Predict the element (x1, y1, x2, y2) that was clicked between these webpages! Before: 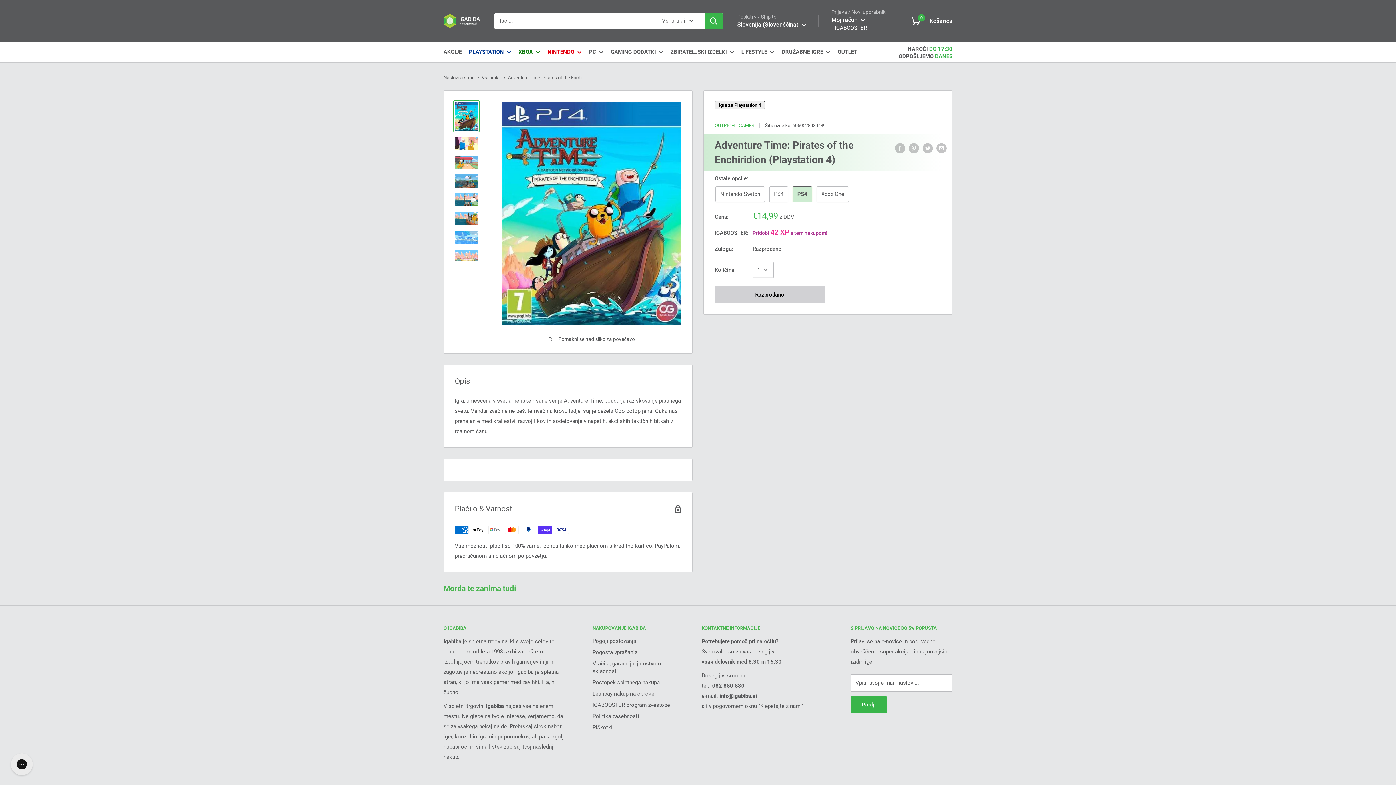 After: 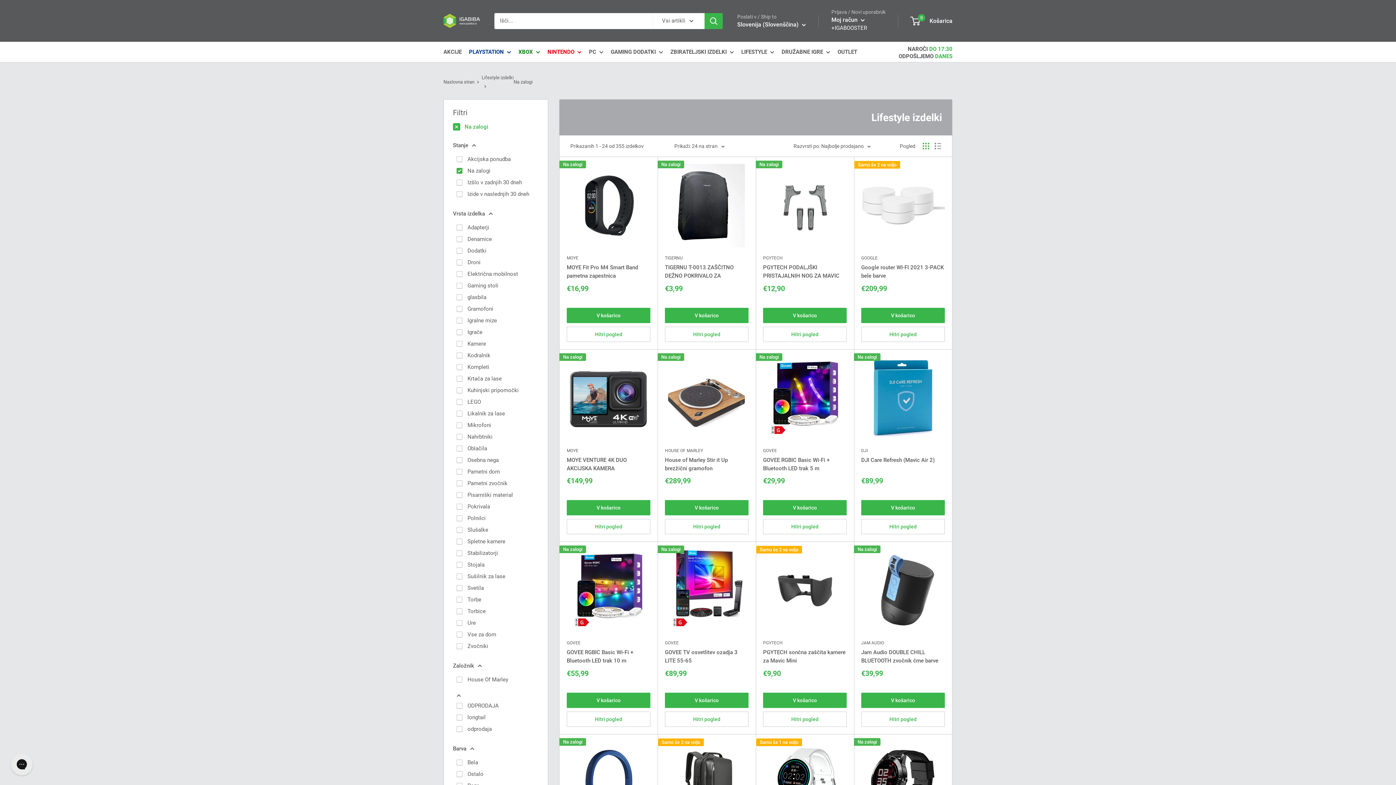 Action: bbox: (741, 46, 774, 57) label: LIFESTYLE